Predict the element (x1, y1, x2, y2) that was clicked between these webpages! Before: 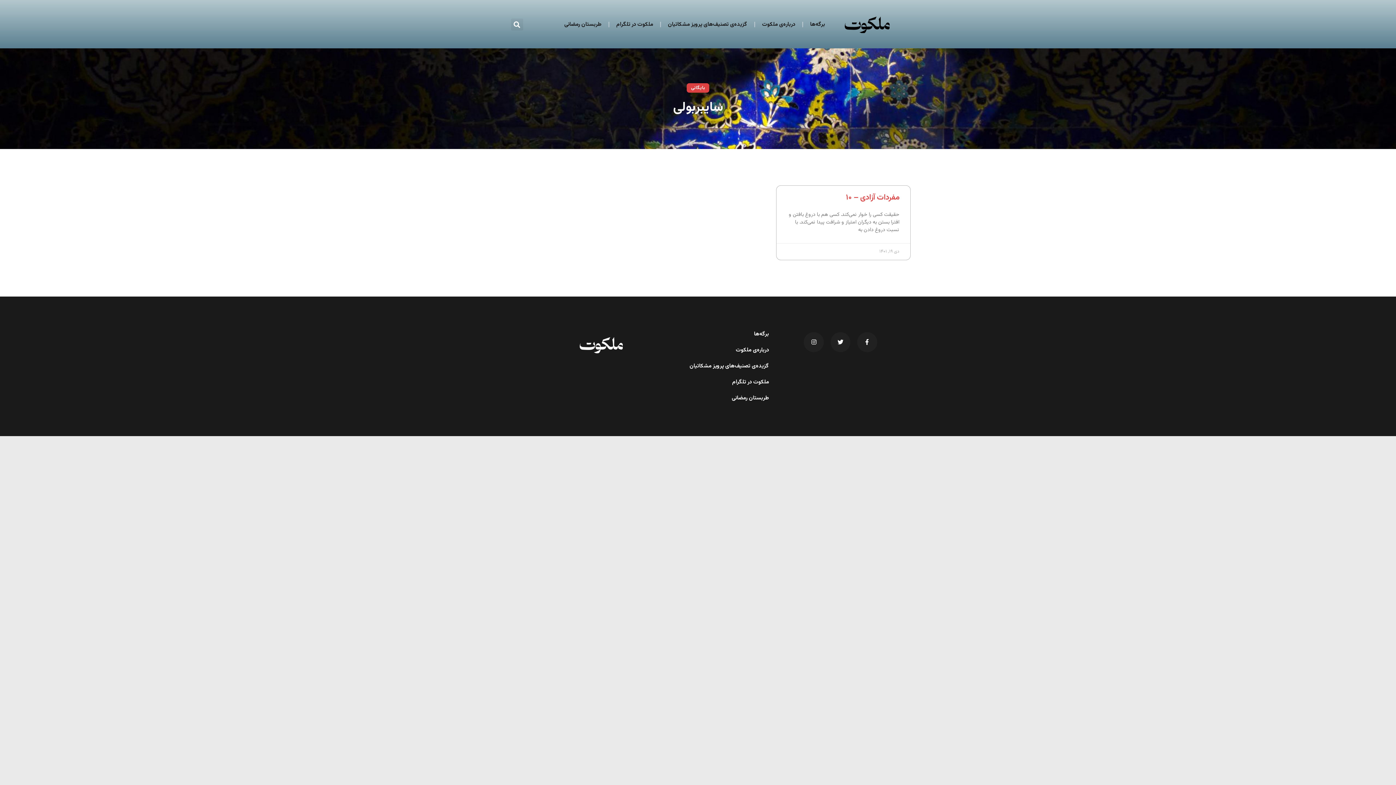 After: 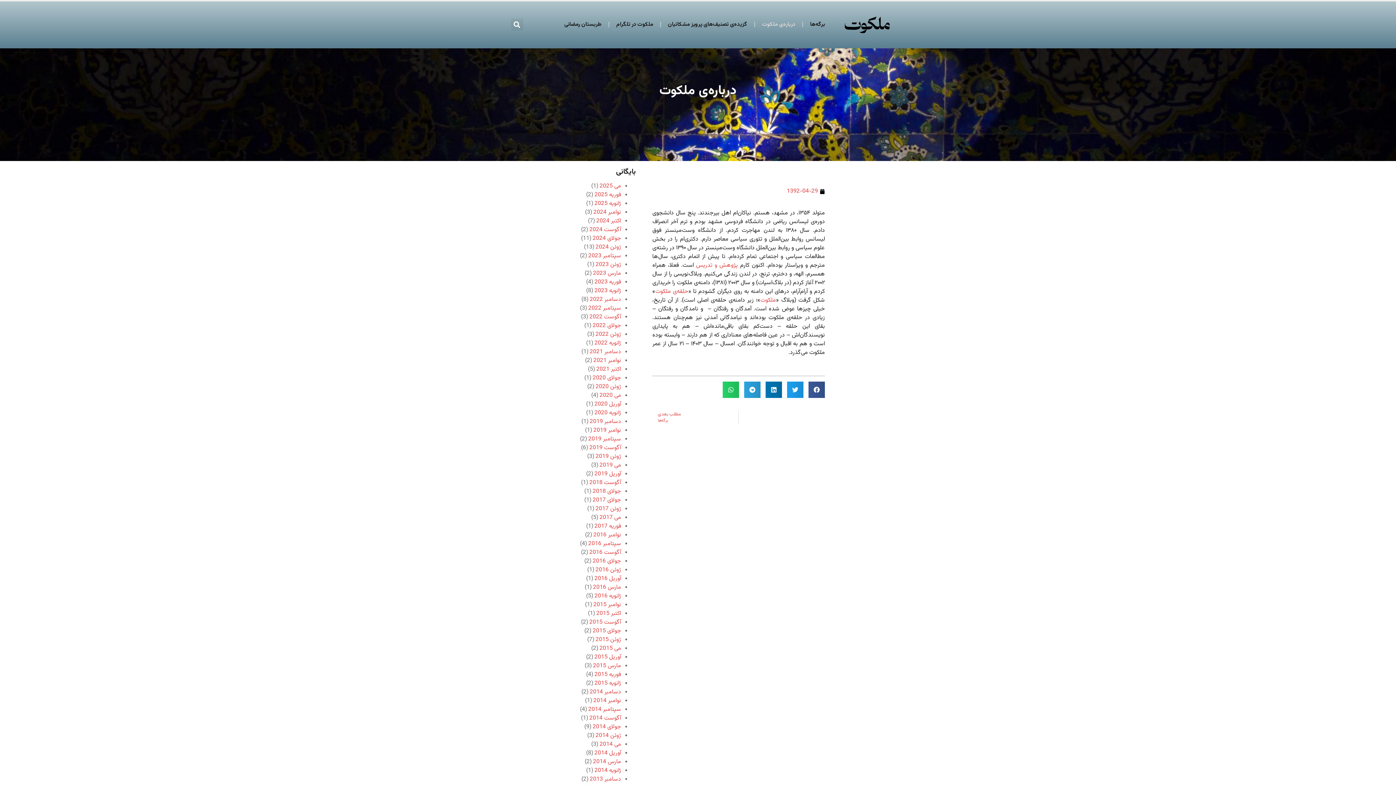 Action: bbox: (627, 346, 769, 354) label: درباره‌ی ملکوت